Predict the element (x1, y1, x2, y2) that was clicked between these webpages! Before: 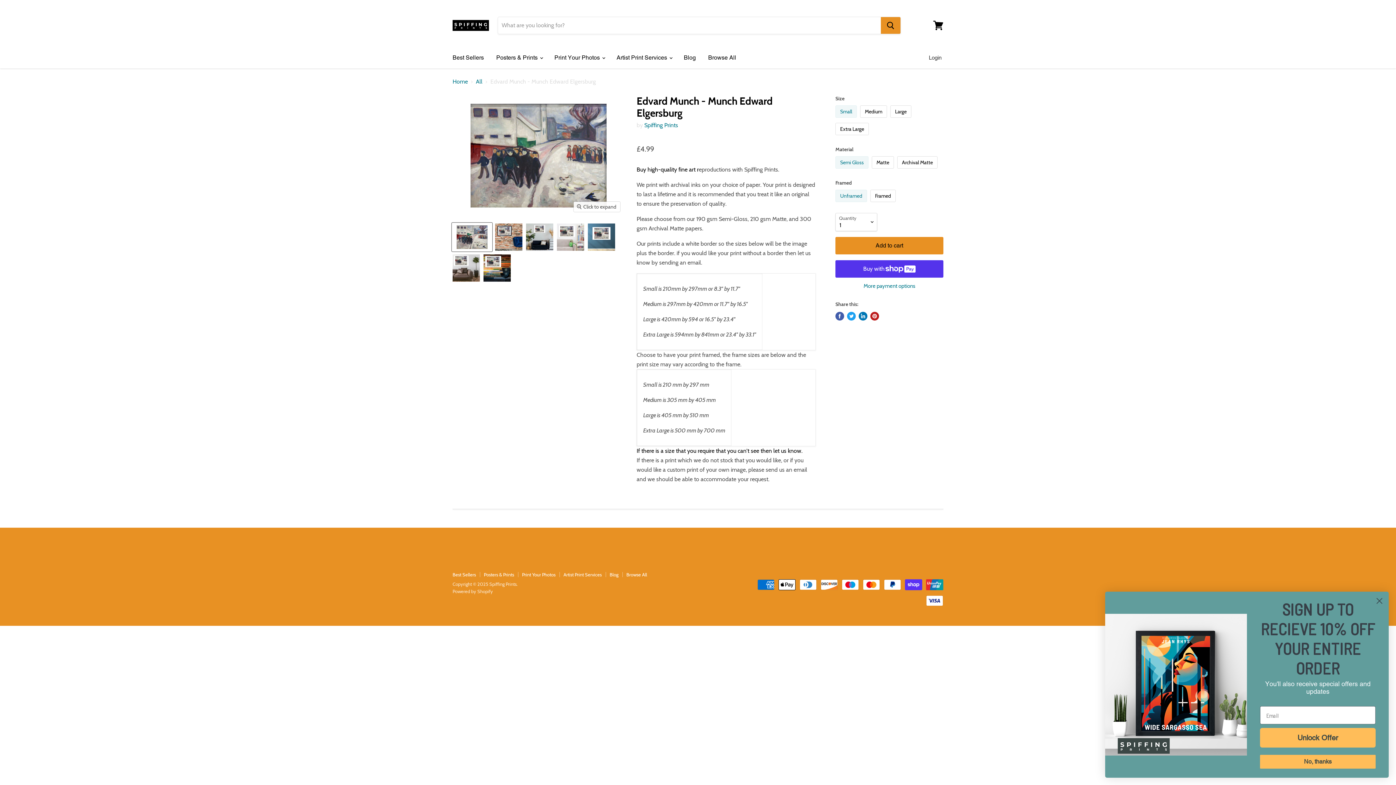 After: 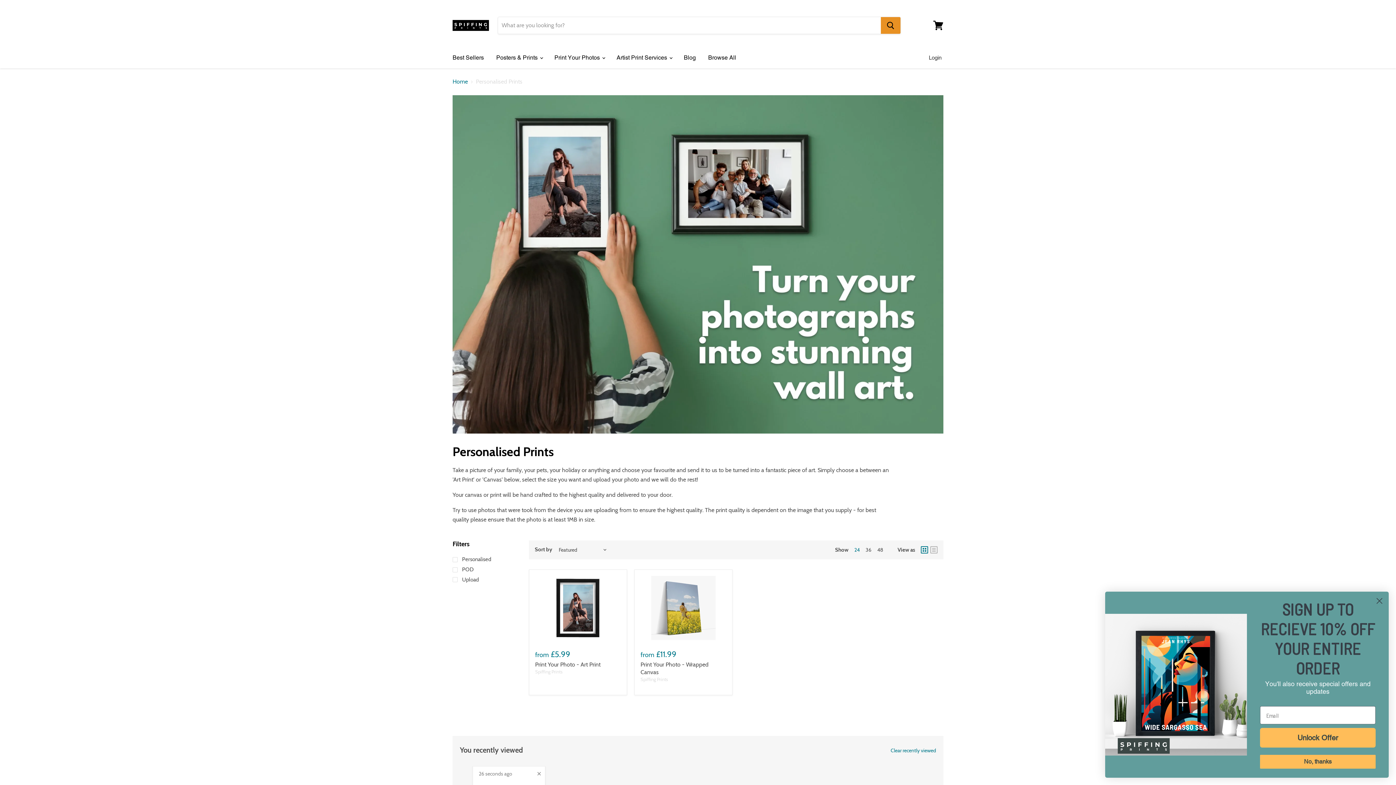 Action: label: Print Your Photos bbox: (522, 572, 555, 577)